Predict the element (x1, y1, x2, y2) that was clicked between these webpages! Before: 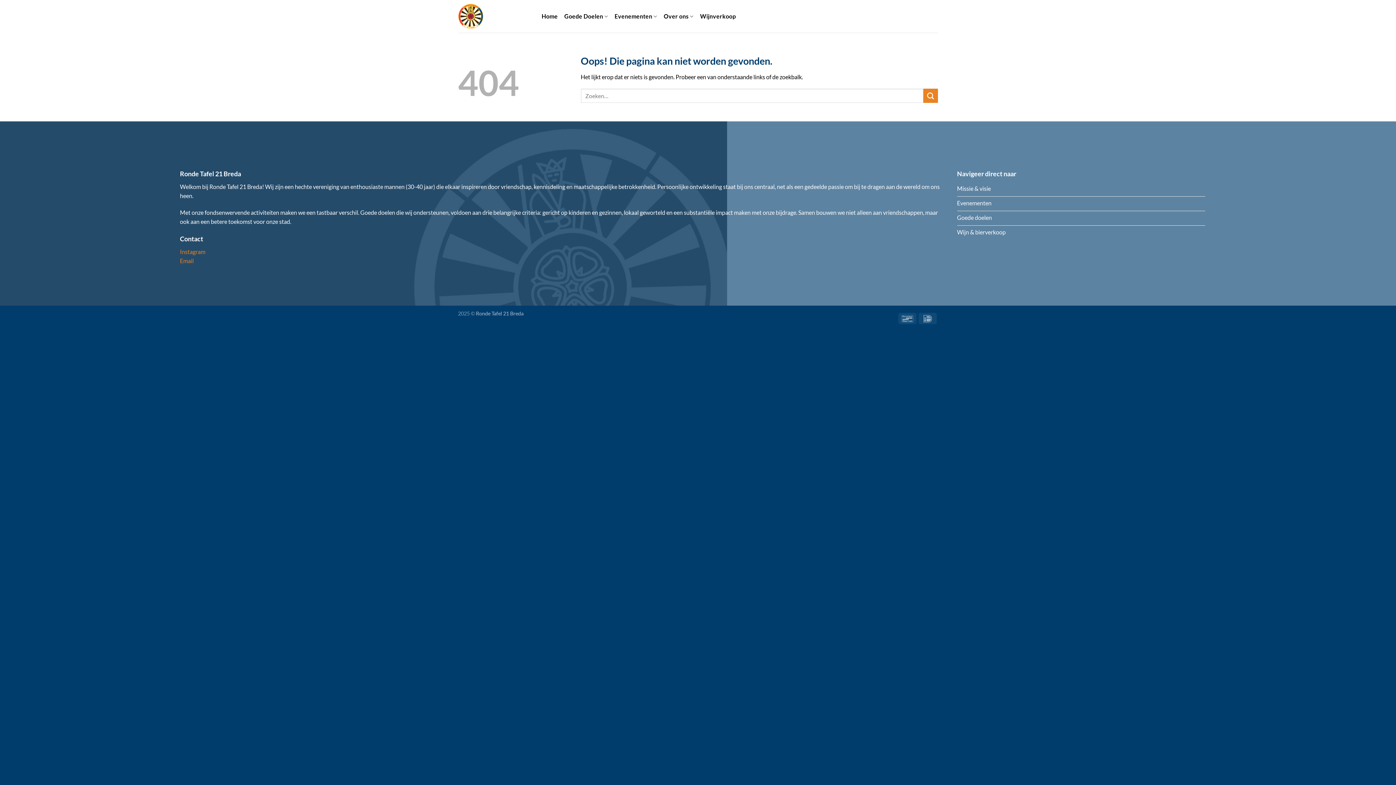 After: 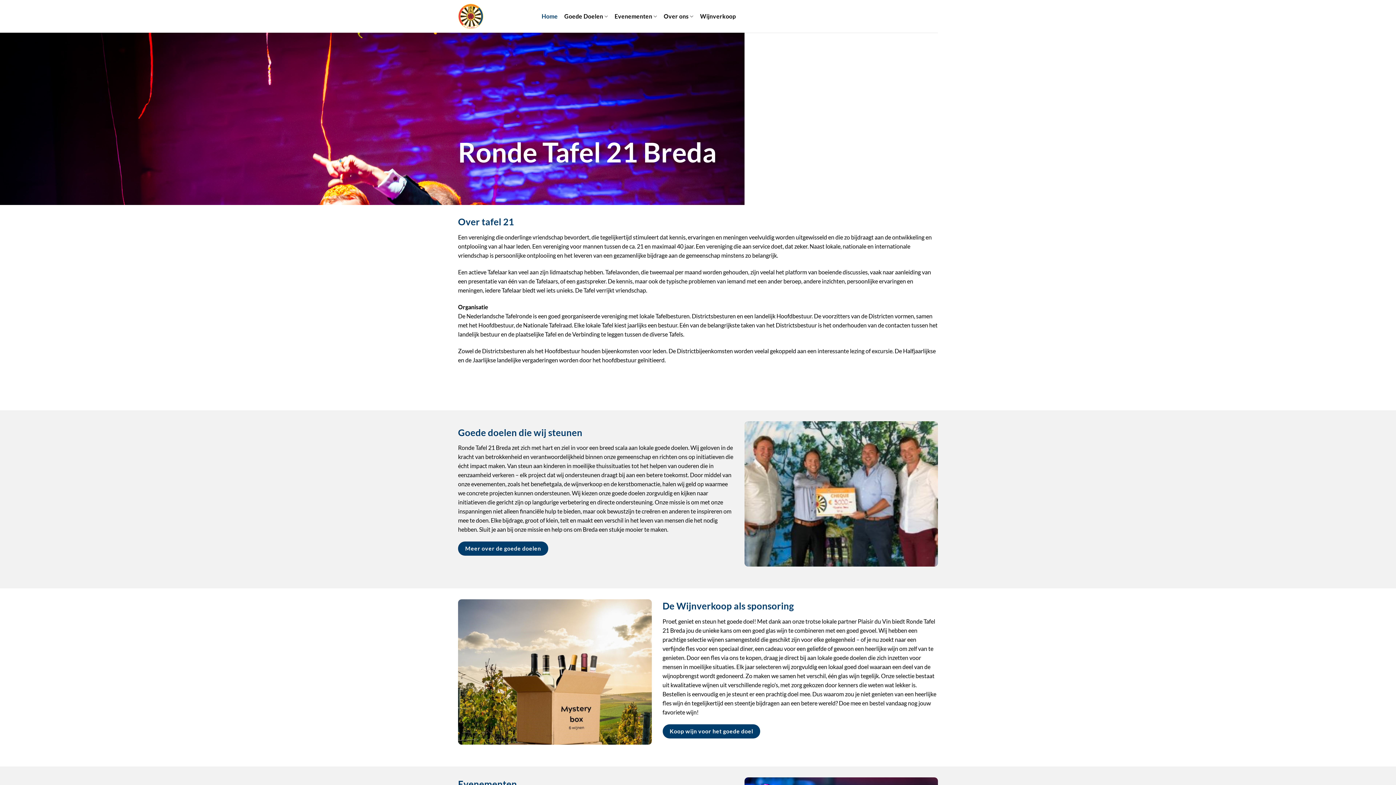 Action: bbox: (458, 0, 530, 32)